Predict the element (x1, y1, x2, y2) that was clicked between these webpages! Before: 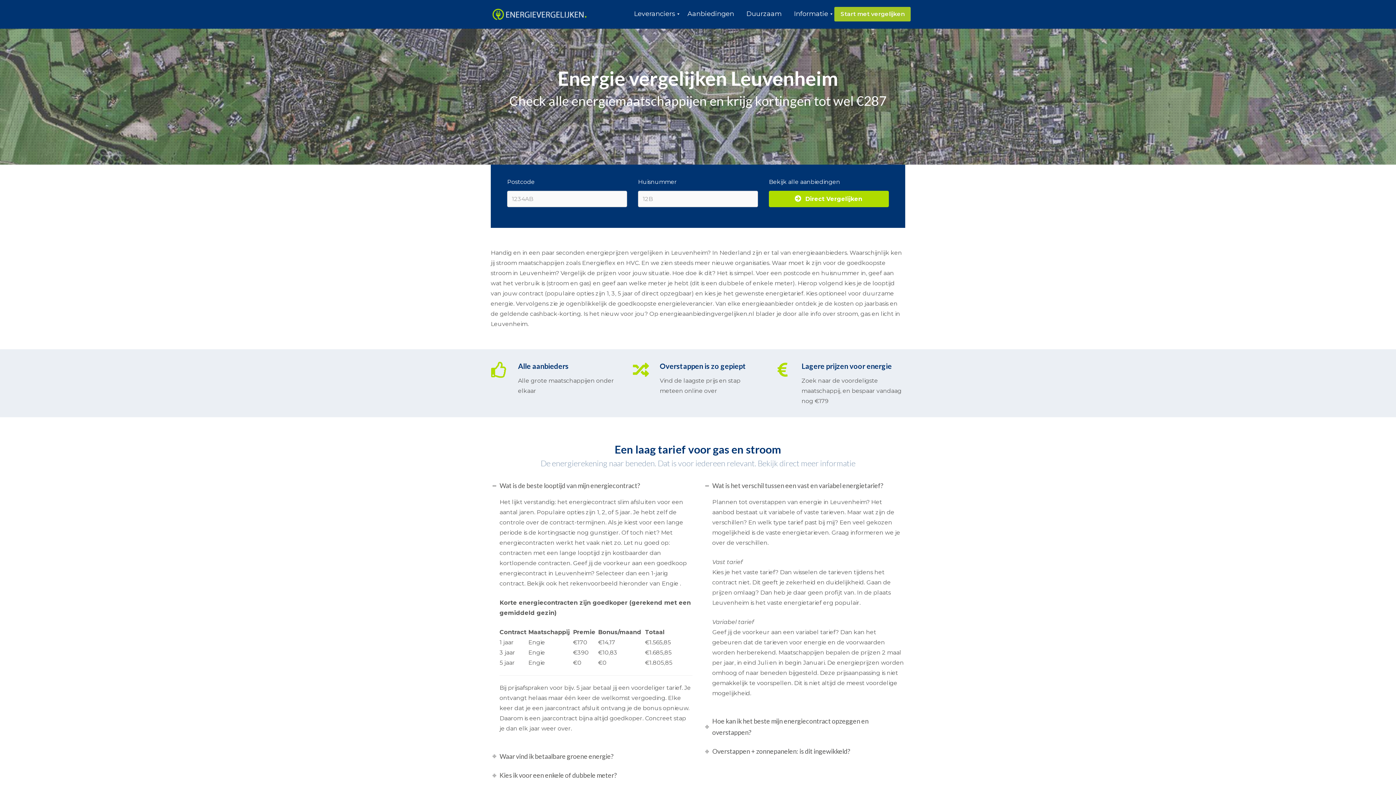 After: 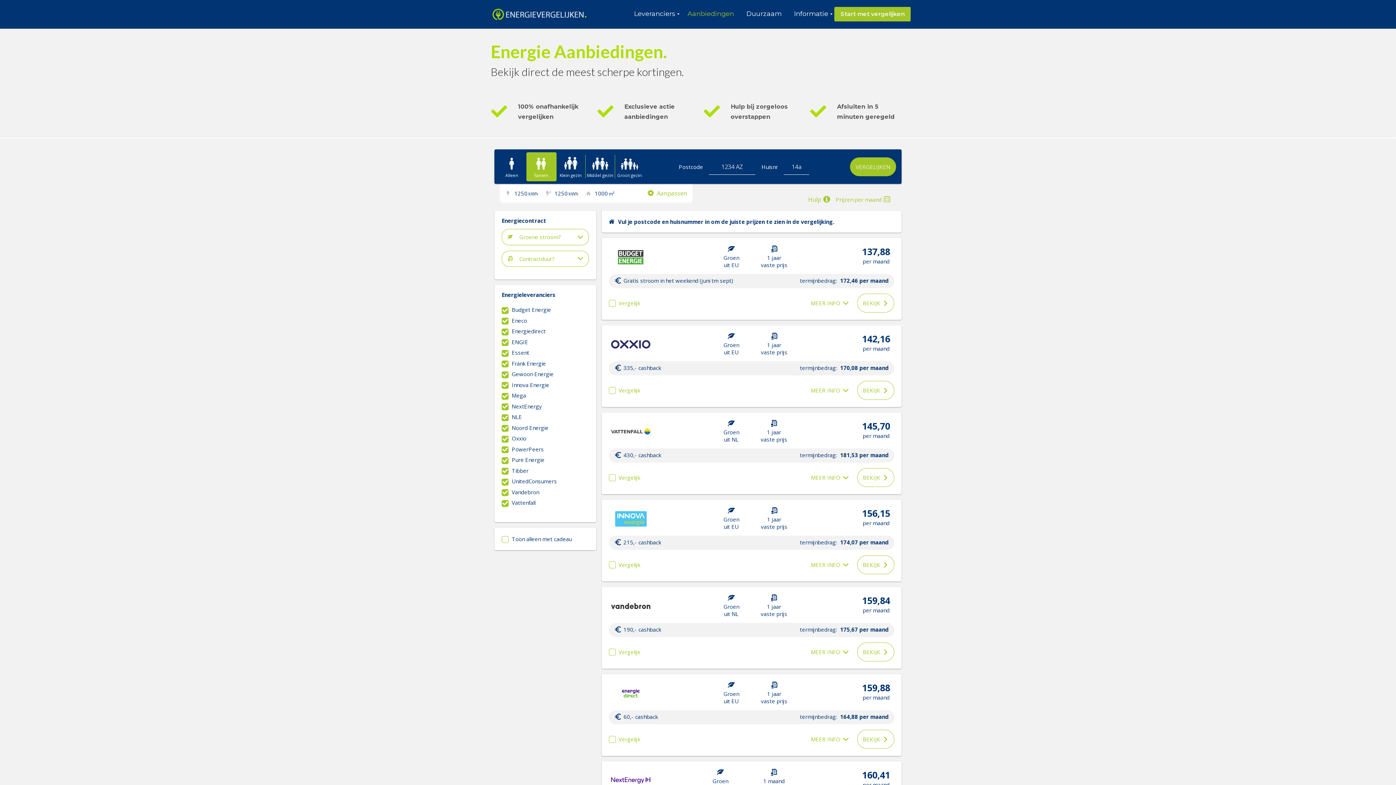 Action: bbox: (681, 6, 740, 21) label: Aanbiedingen